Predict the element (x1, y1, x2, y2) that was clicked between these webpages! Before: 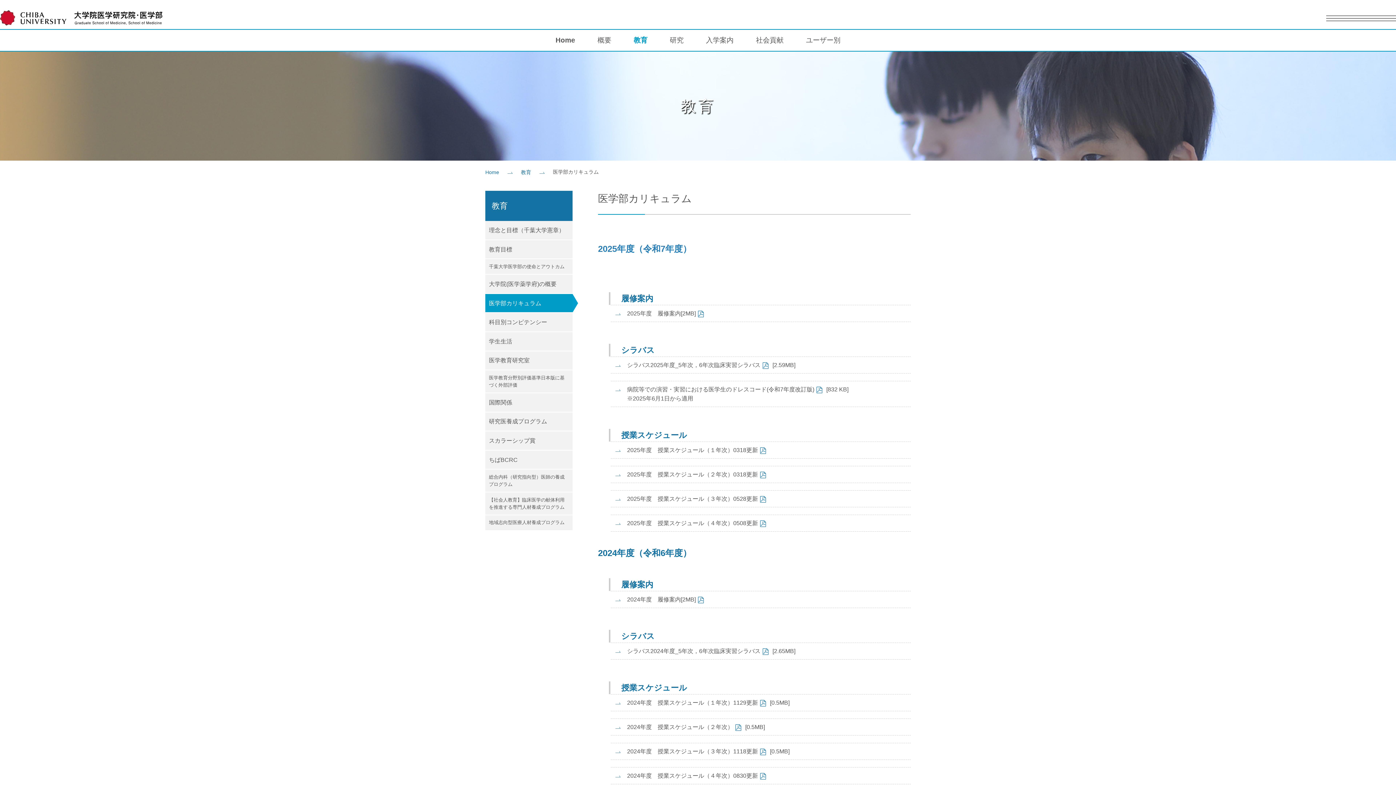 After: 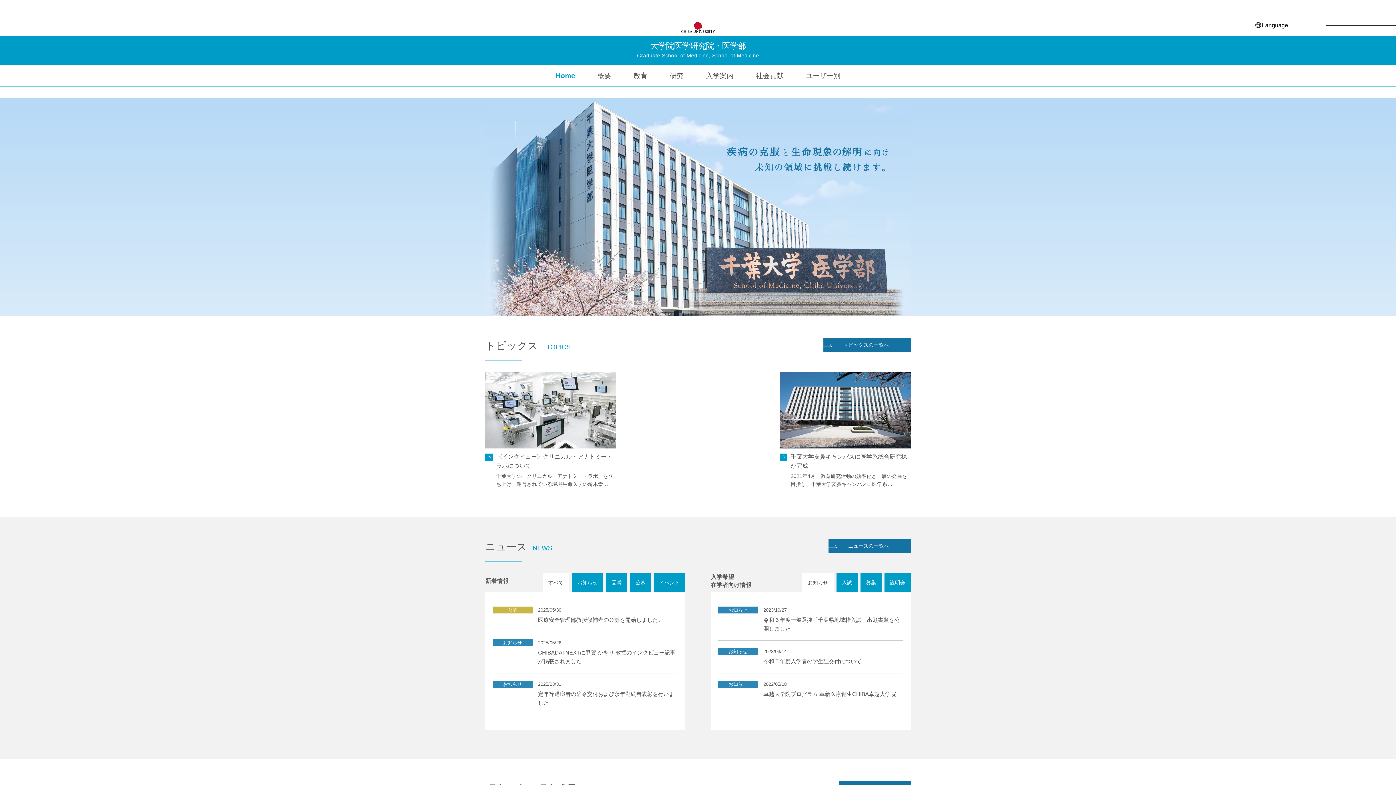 Action: bbox: (0, 10, 163, 25)